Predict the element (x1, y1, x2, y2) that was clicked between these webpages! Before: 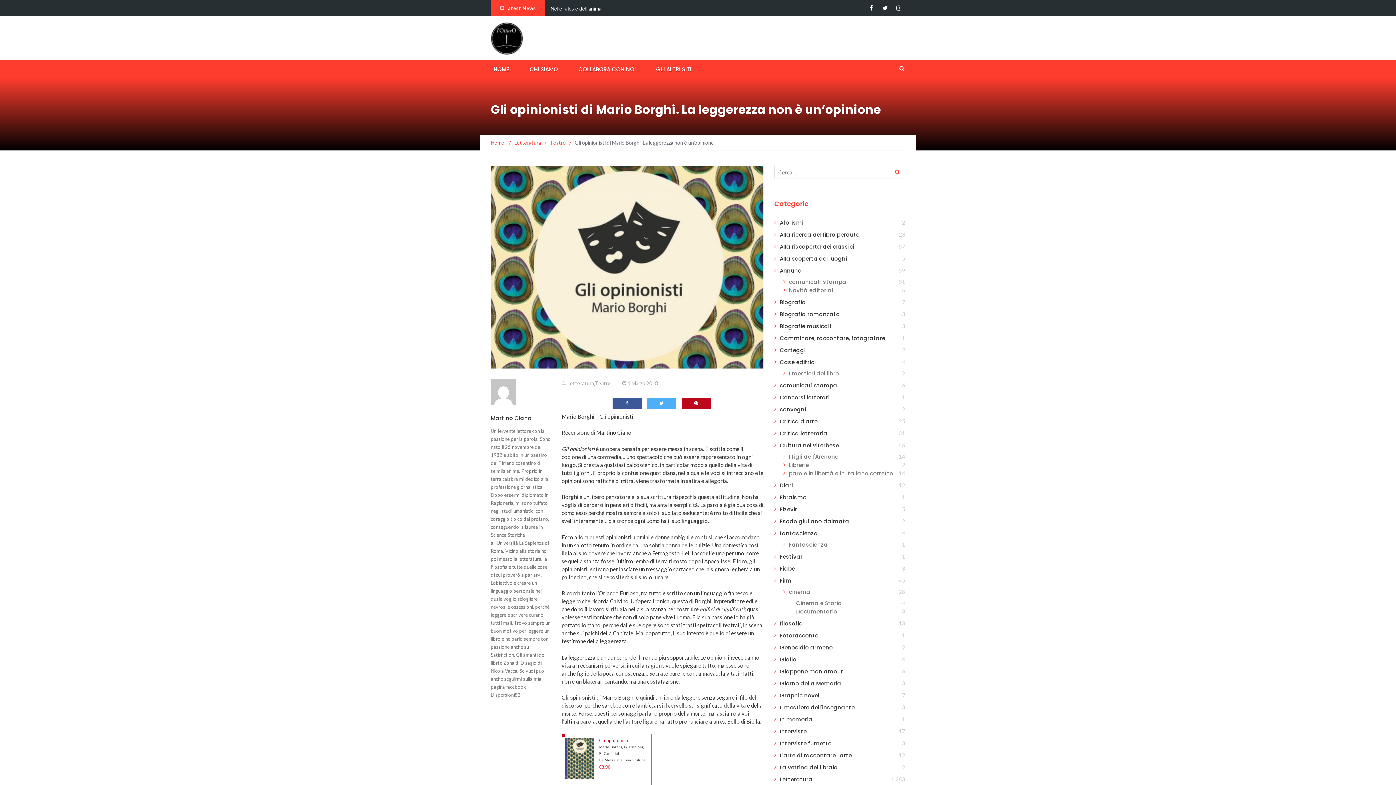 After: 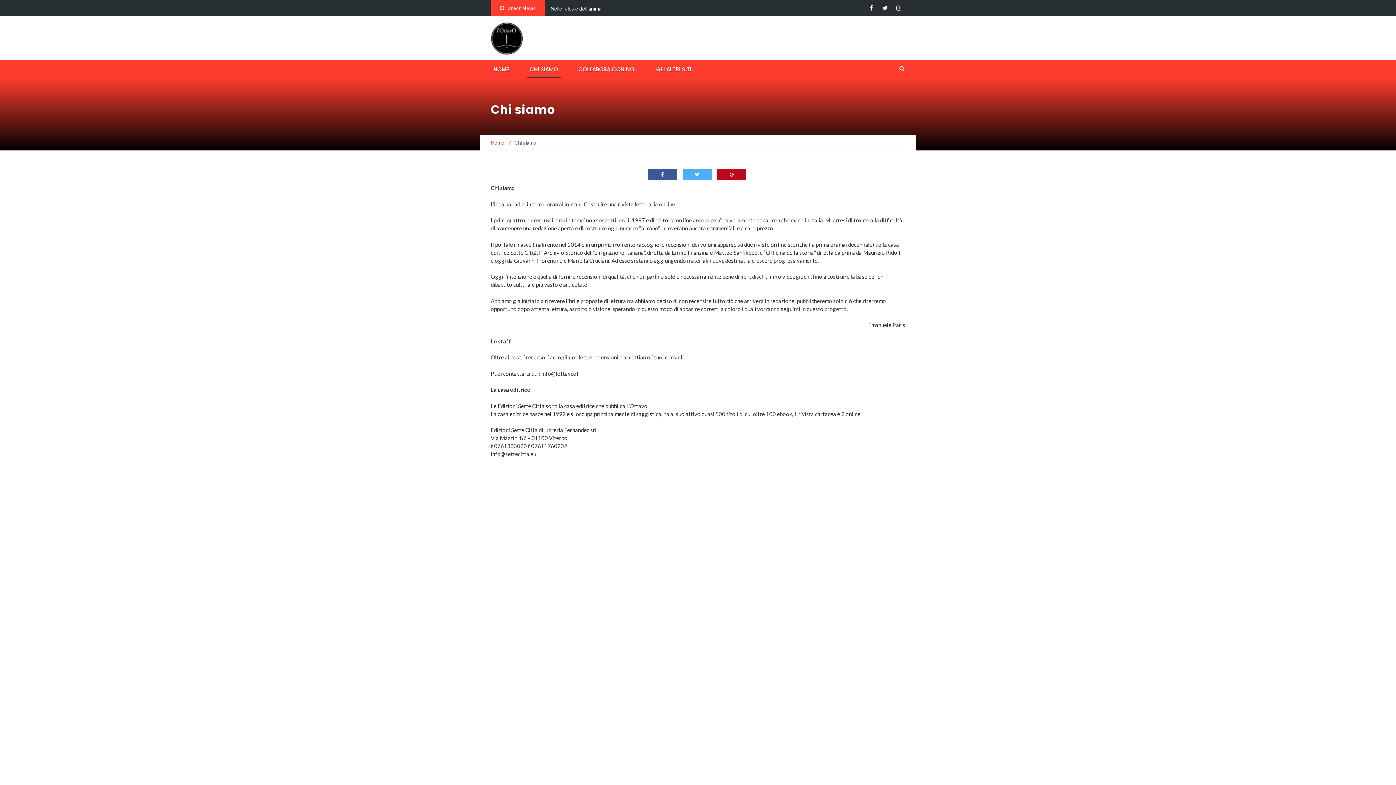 Action: bbox: (526, 60, 561, 77) label: CHI SIAMO